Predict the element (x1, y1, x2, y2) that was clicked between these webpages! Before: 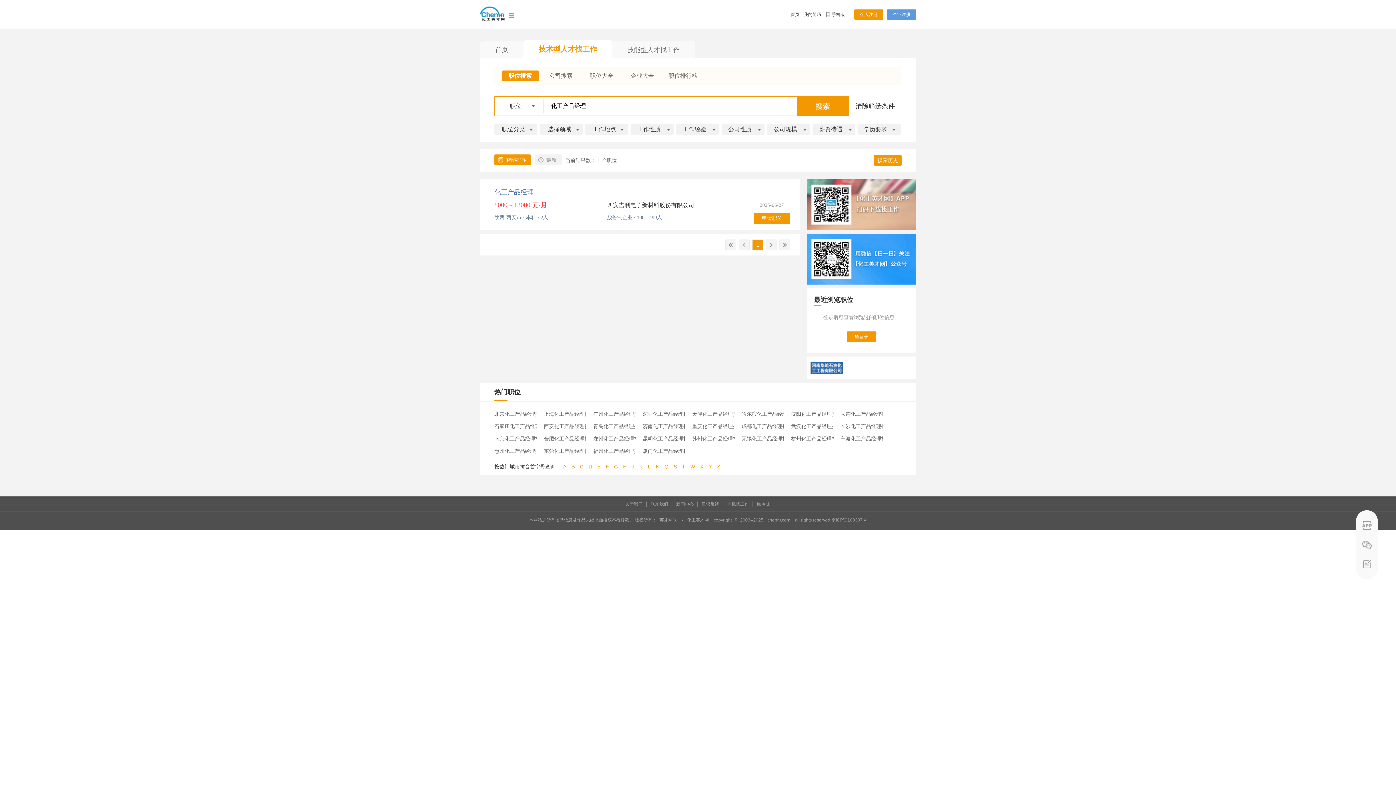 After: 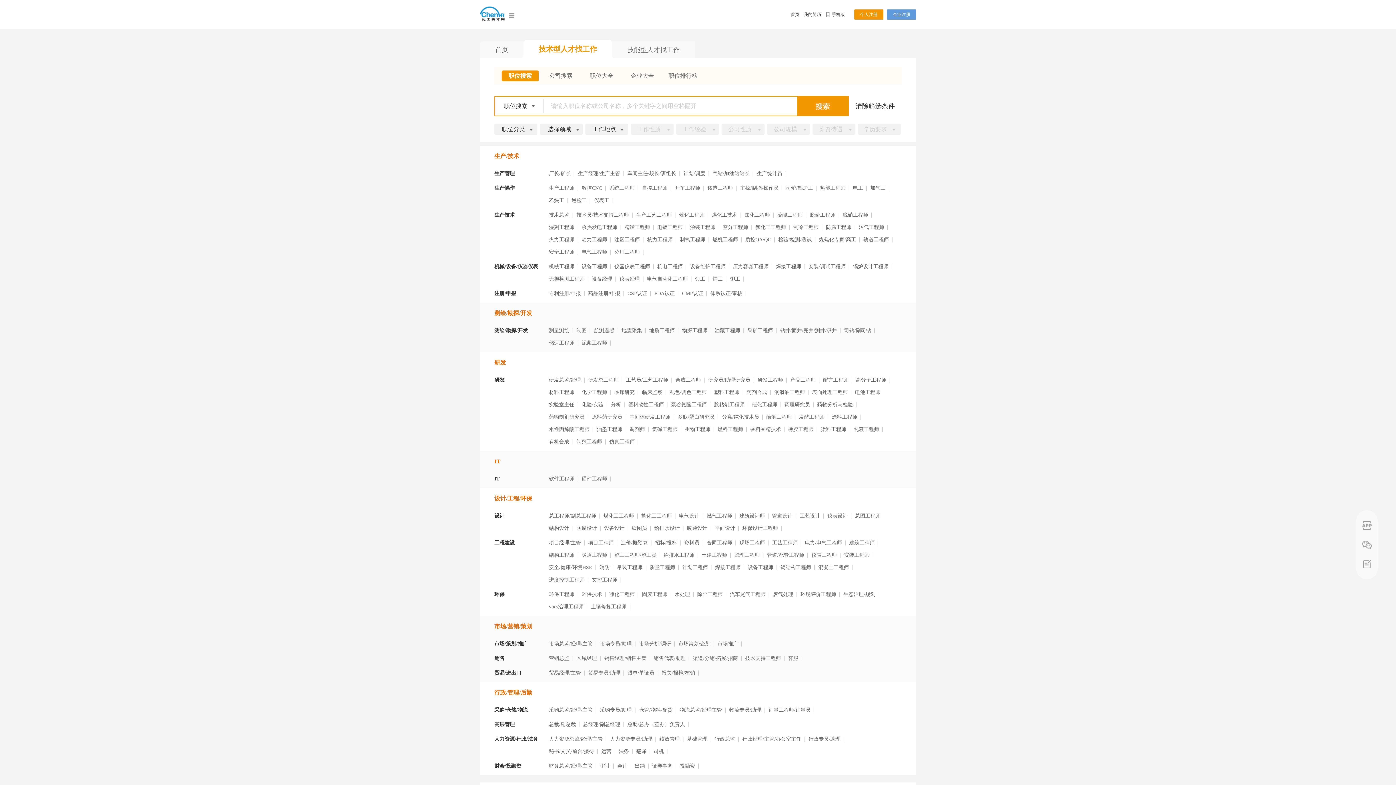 Action: bbox: (523, 40, 612, 58) label: 技术型人才找工作